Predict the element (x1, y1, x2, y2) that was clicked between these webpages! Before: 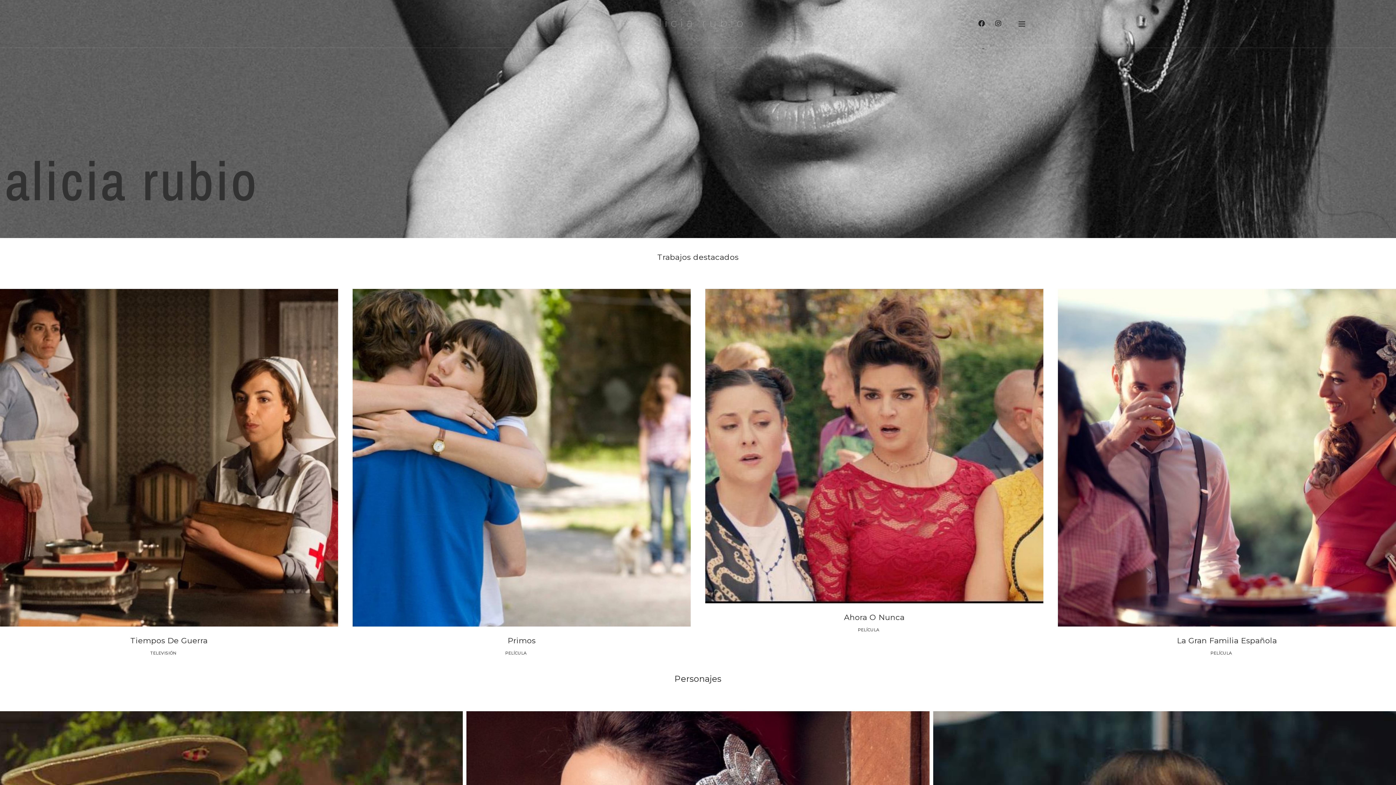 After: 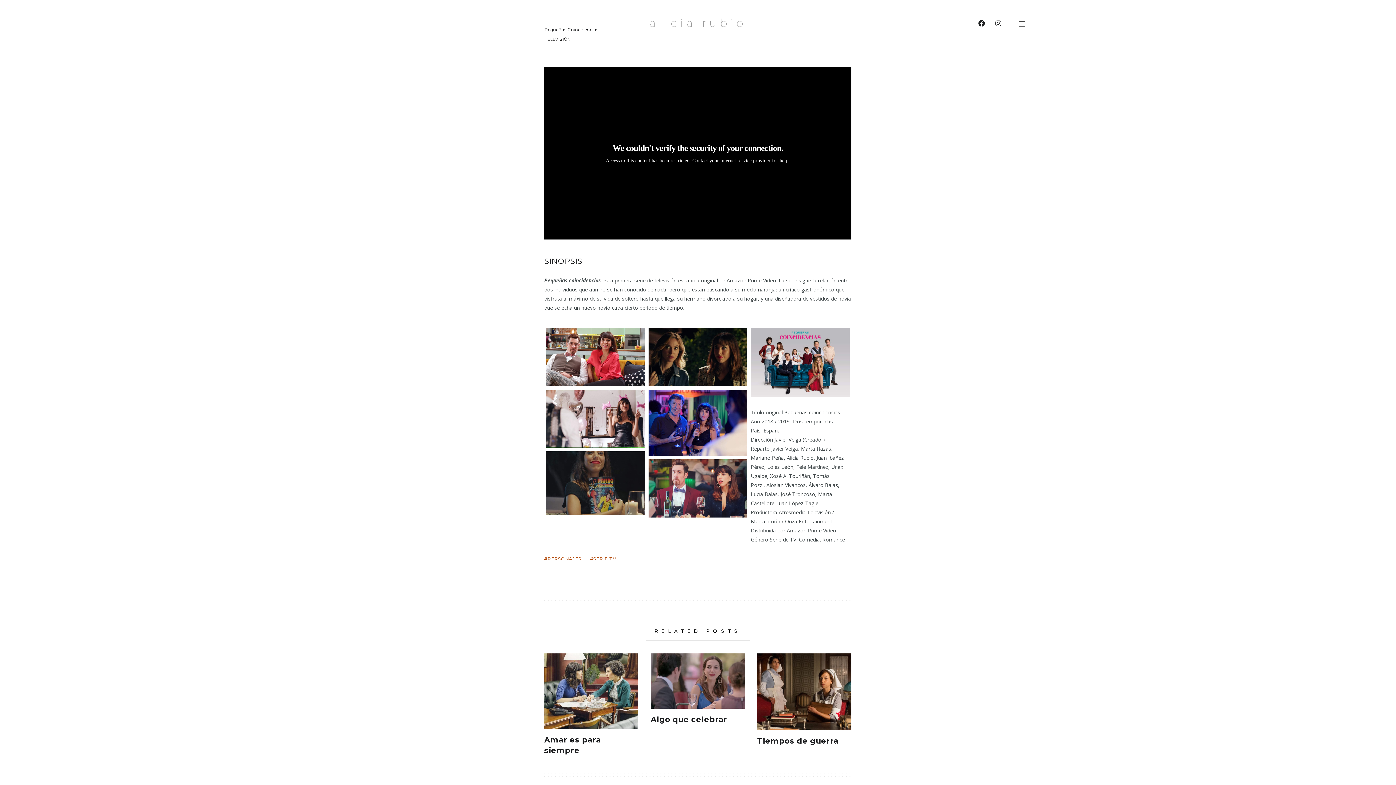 Action: bbox: (1058, 289, 1396, 627)